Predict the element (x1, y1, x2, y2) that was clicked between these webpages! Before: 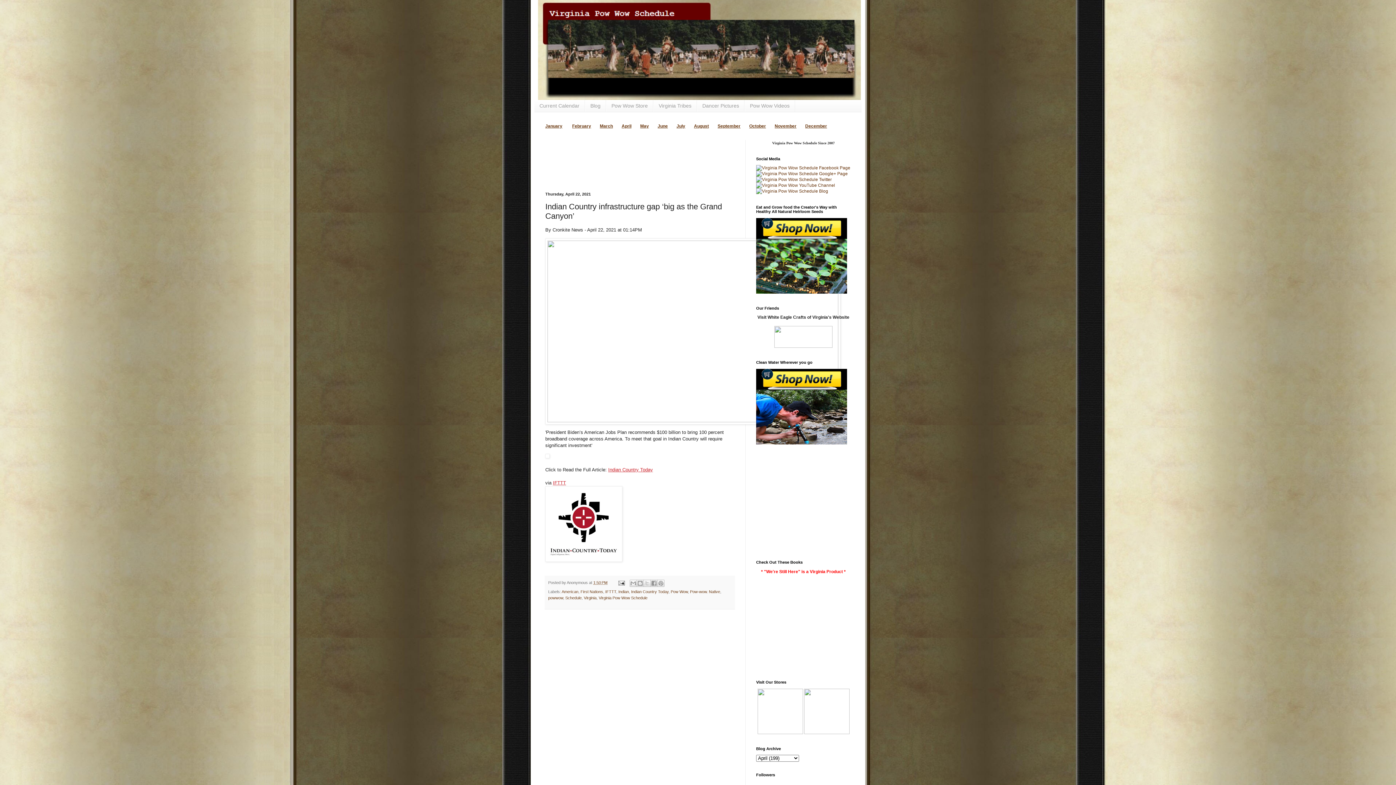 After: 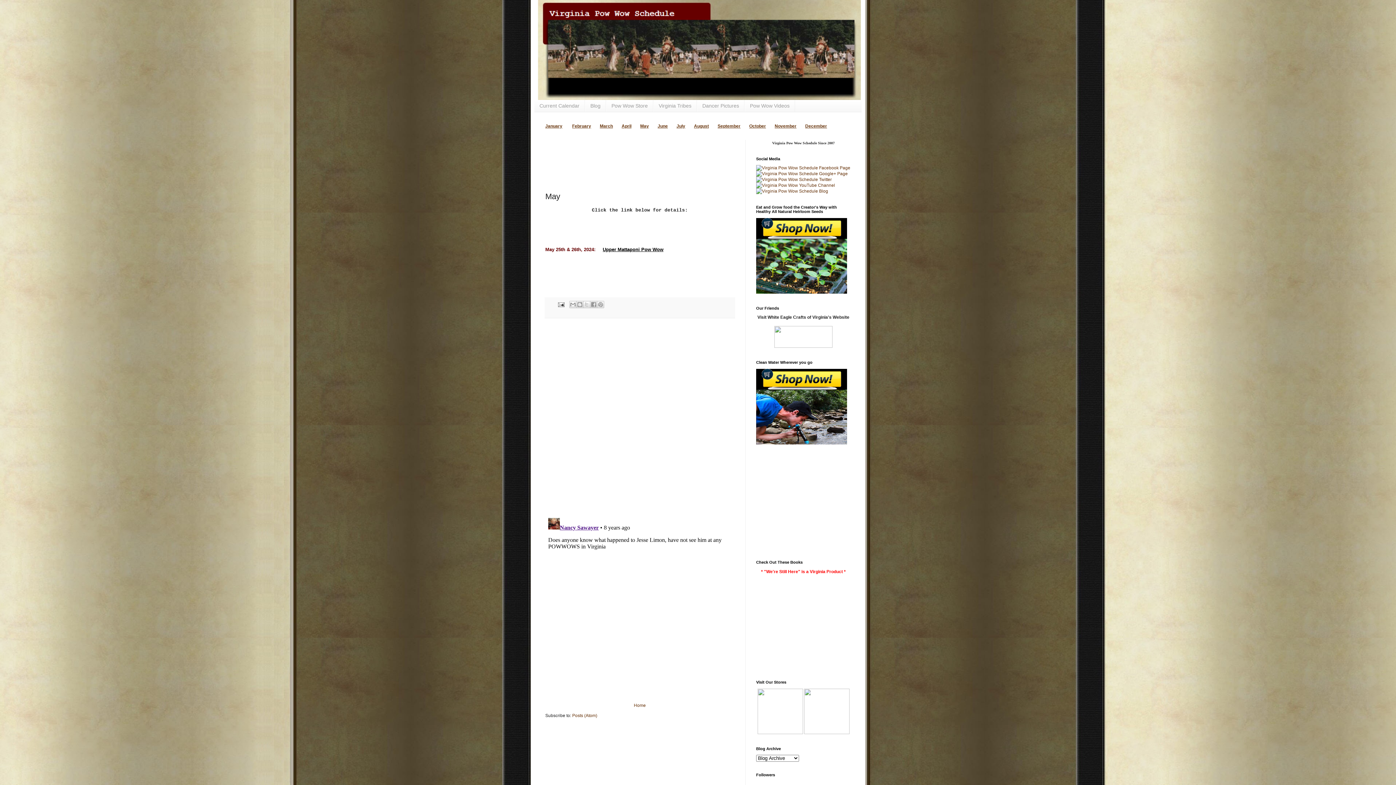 Action: label: May bbox: (640, 123, 649, 128)